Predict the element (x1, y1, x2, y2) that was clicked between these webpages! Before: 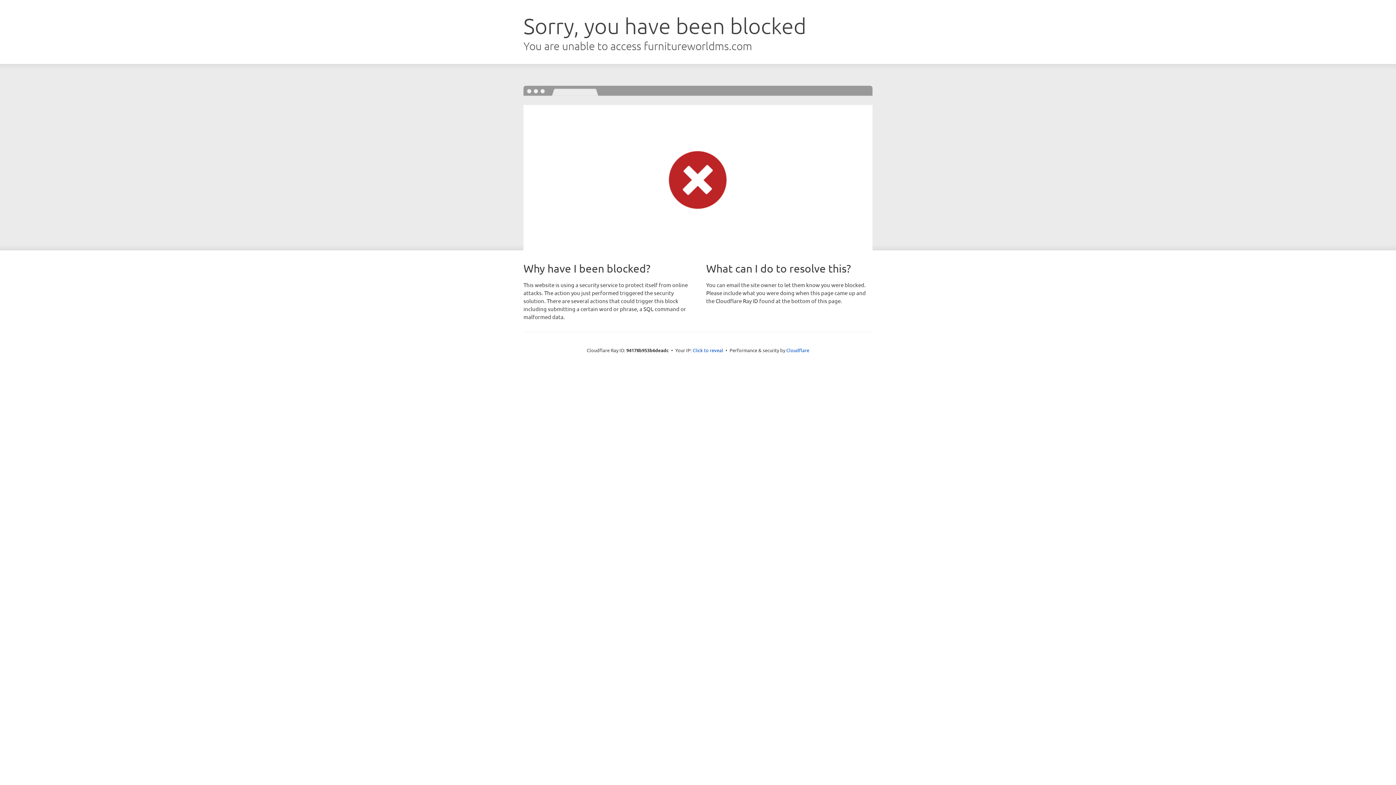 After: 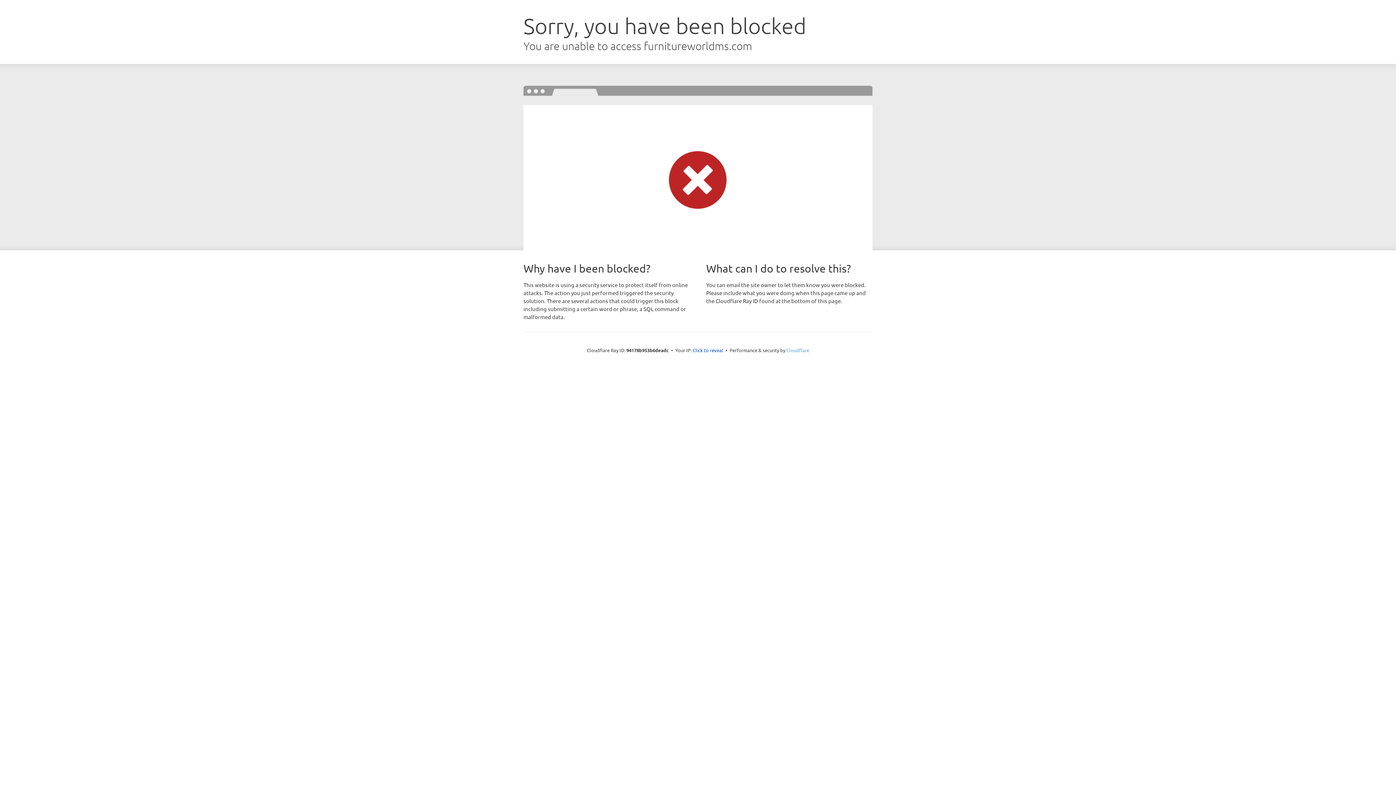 Action: bbox: (786, 347, 809, 353) label: Cloudflare